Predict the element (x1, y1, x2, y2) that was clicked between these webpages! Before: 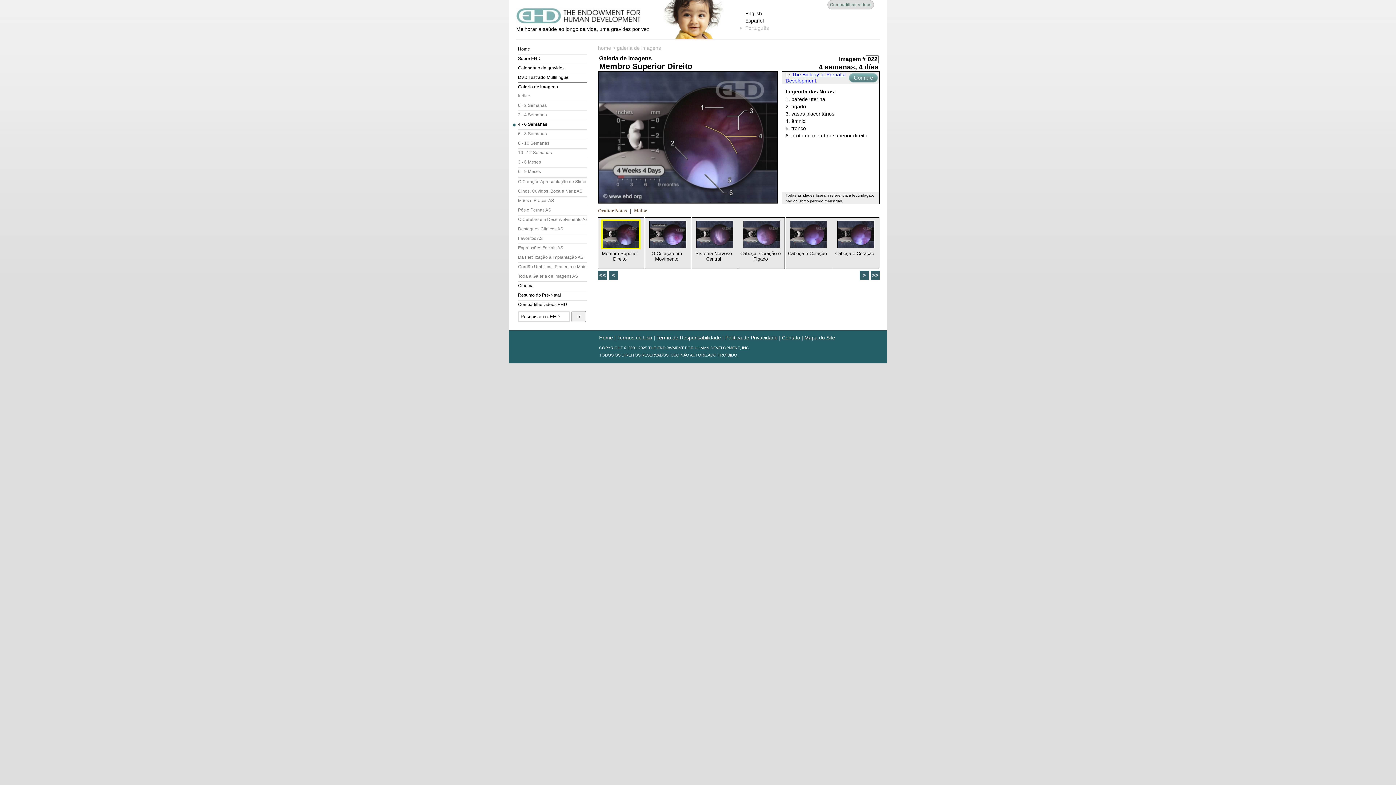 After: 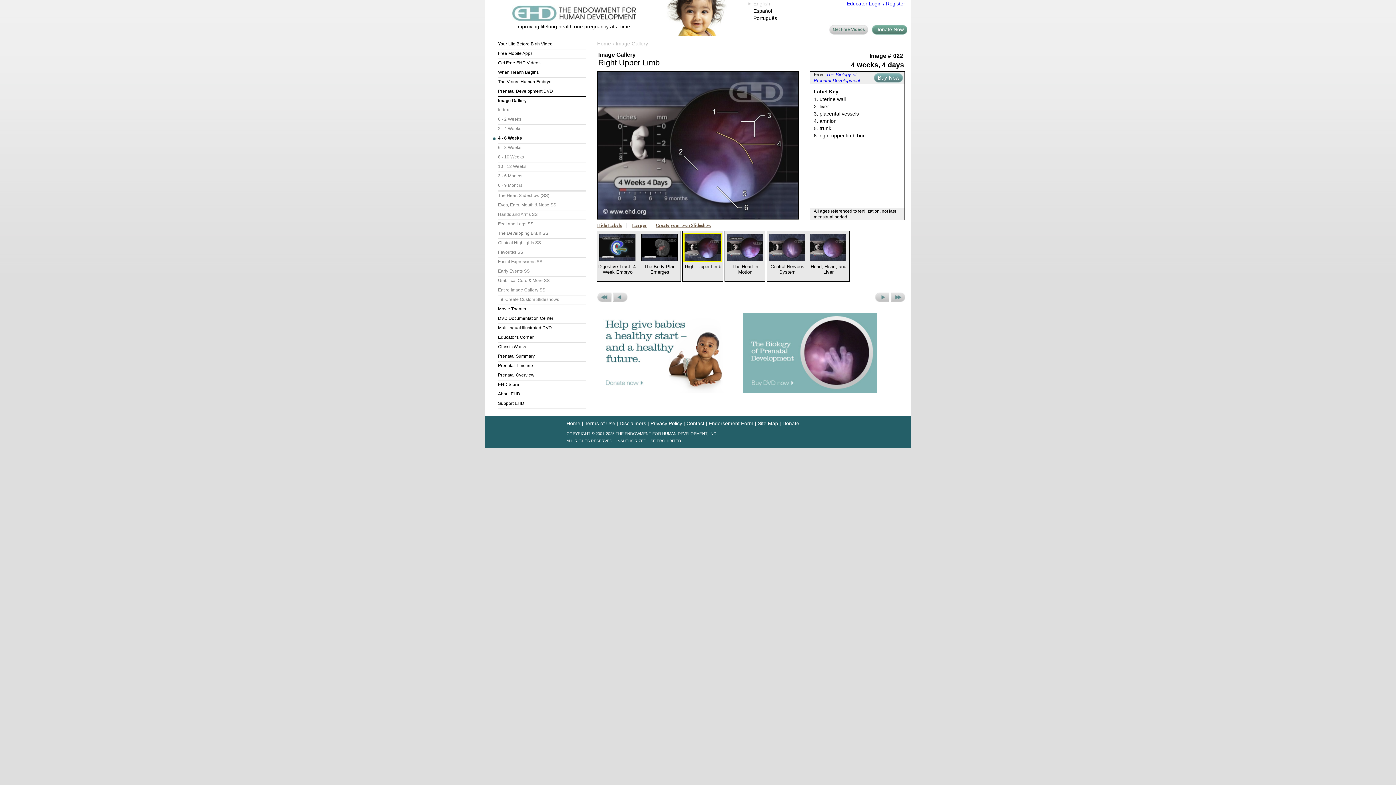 Action: bbox: (745, 10, 762, 16) label: English